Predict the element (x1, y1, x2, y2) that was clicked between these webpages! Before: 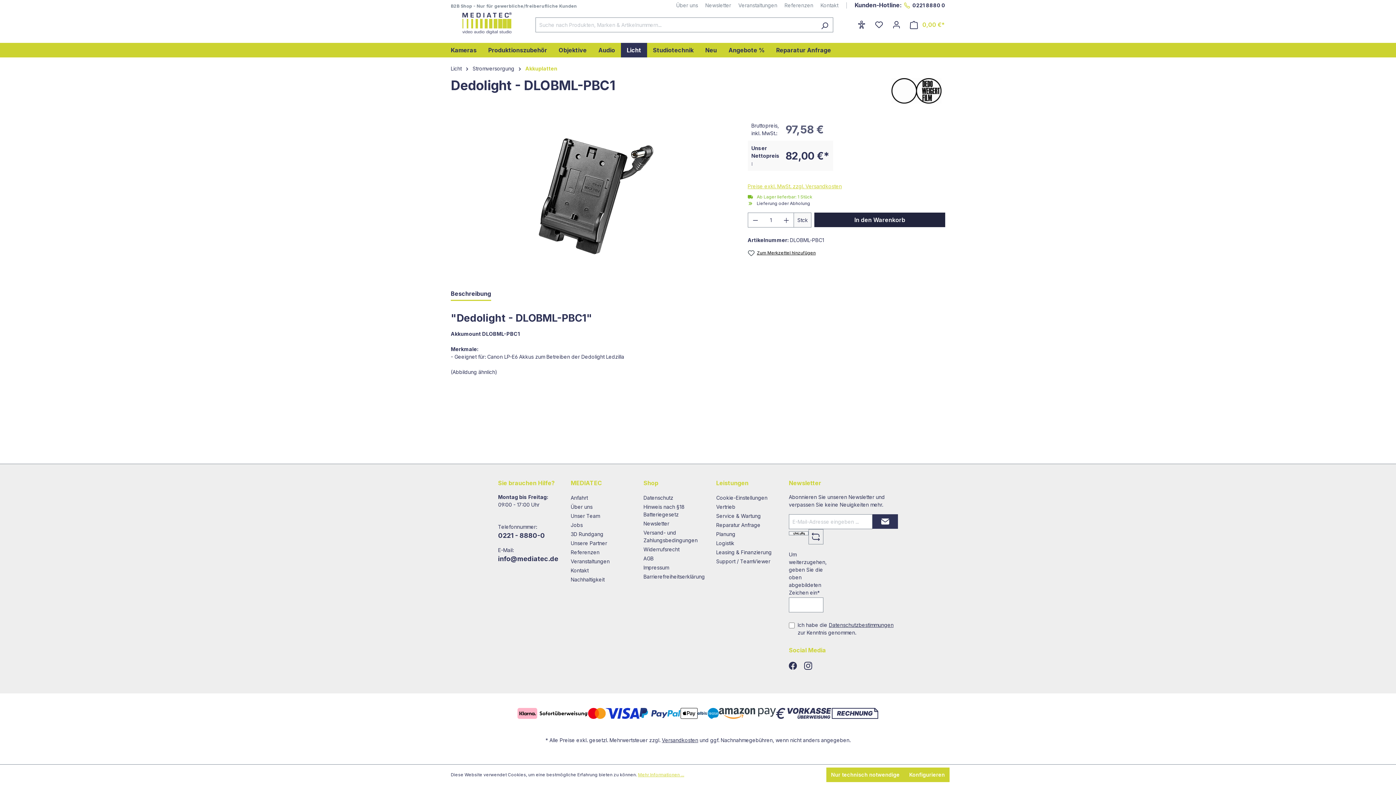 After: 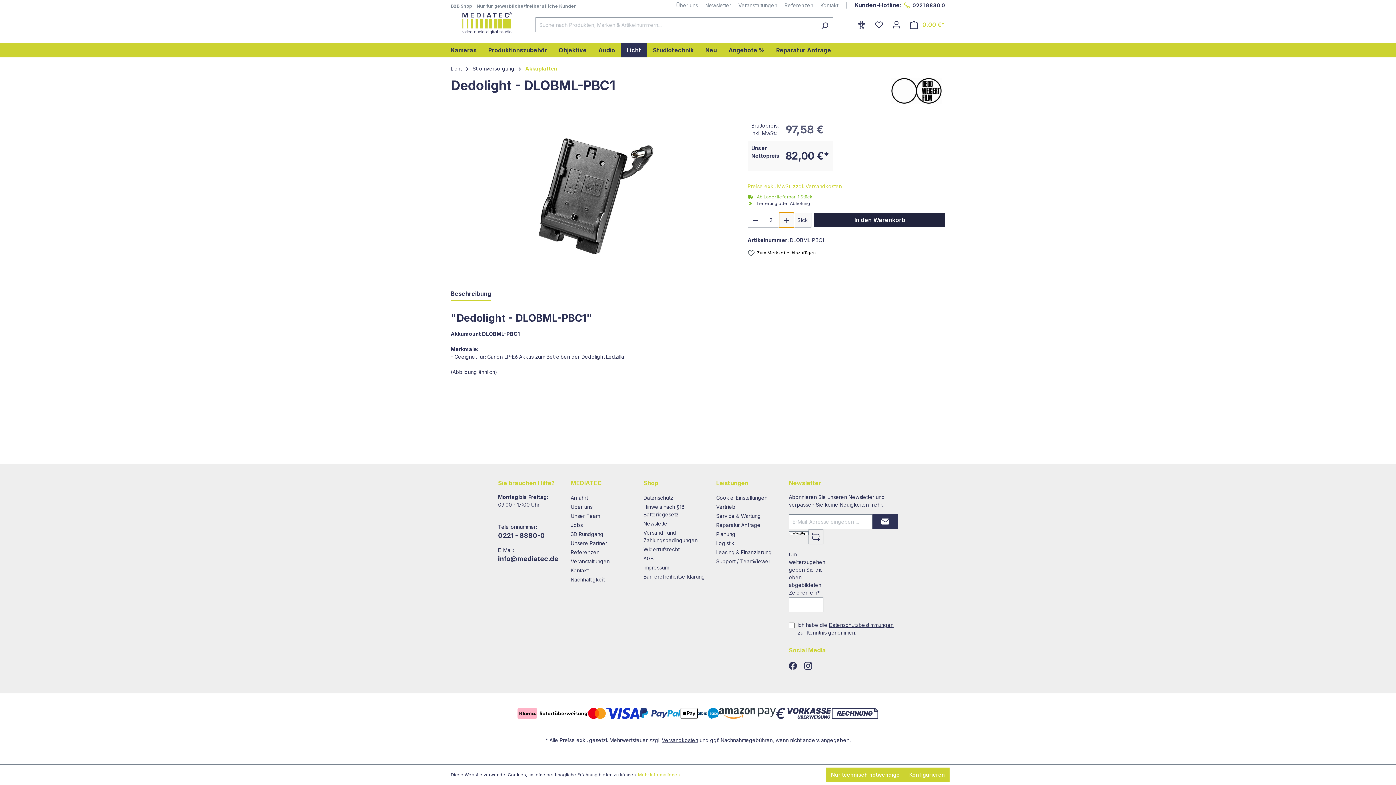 Action: label: Anzahl erhöhen bbox: (779, 212, 794, 227)